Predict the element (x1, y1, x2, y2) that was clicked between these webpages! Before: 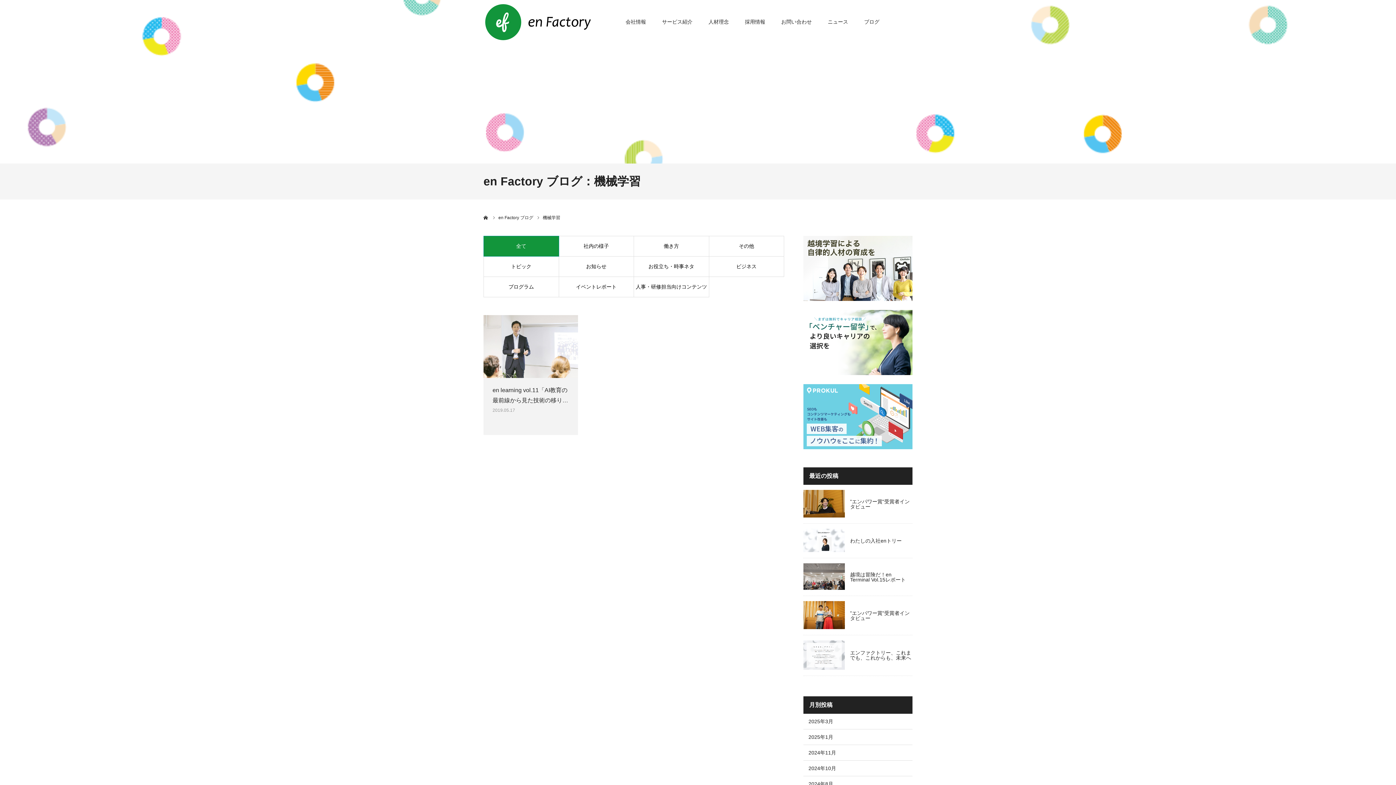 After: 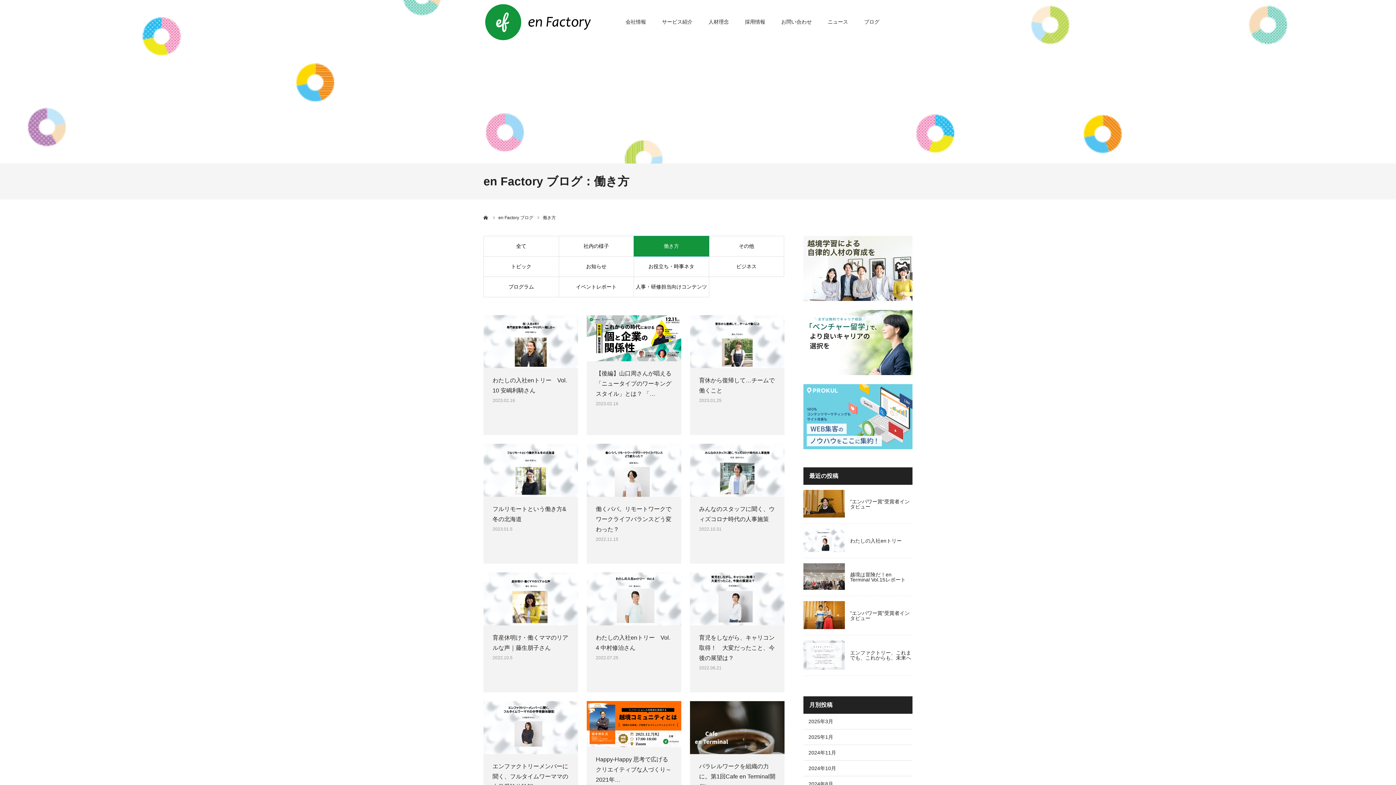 Action: label: 働き方 bbox: (633, 236, 709, 256)